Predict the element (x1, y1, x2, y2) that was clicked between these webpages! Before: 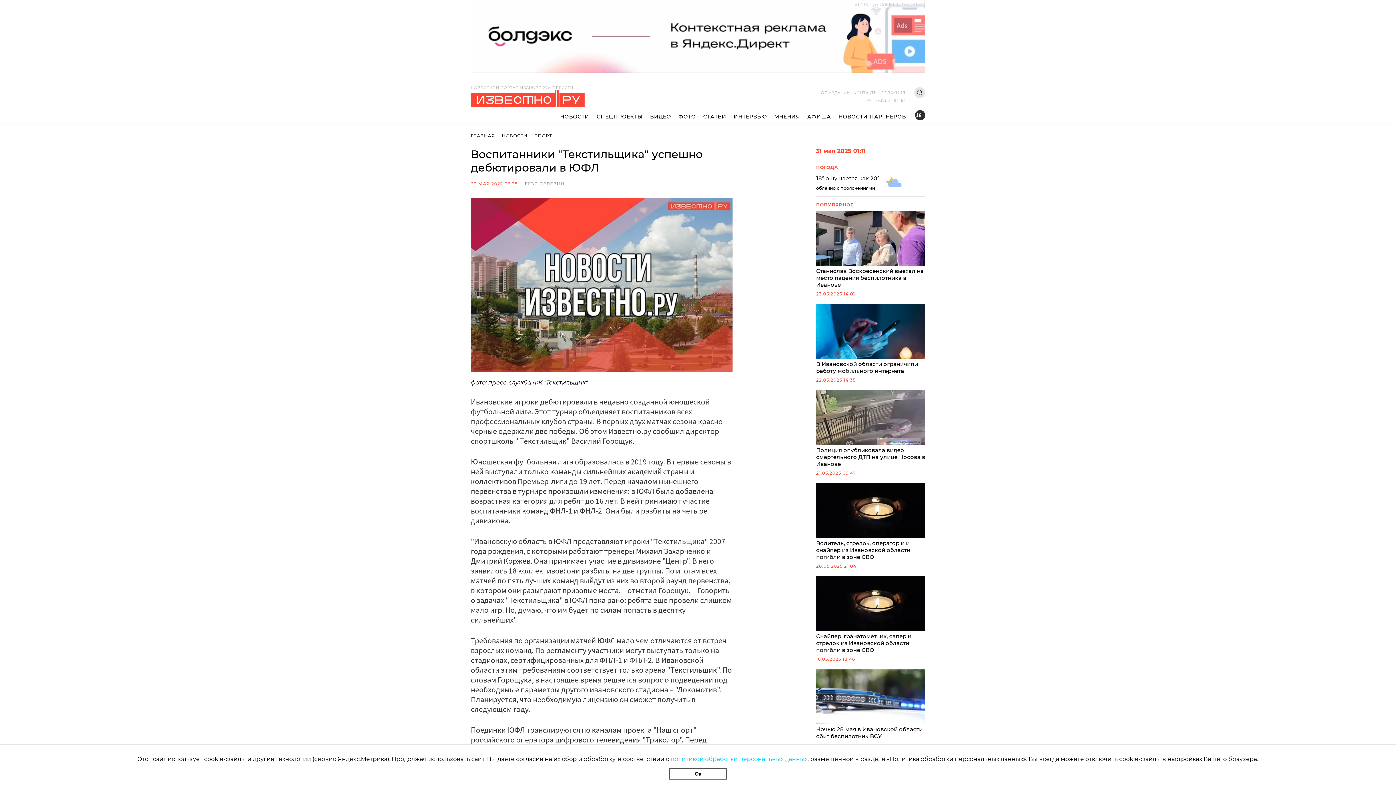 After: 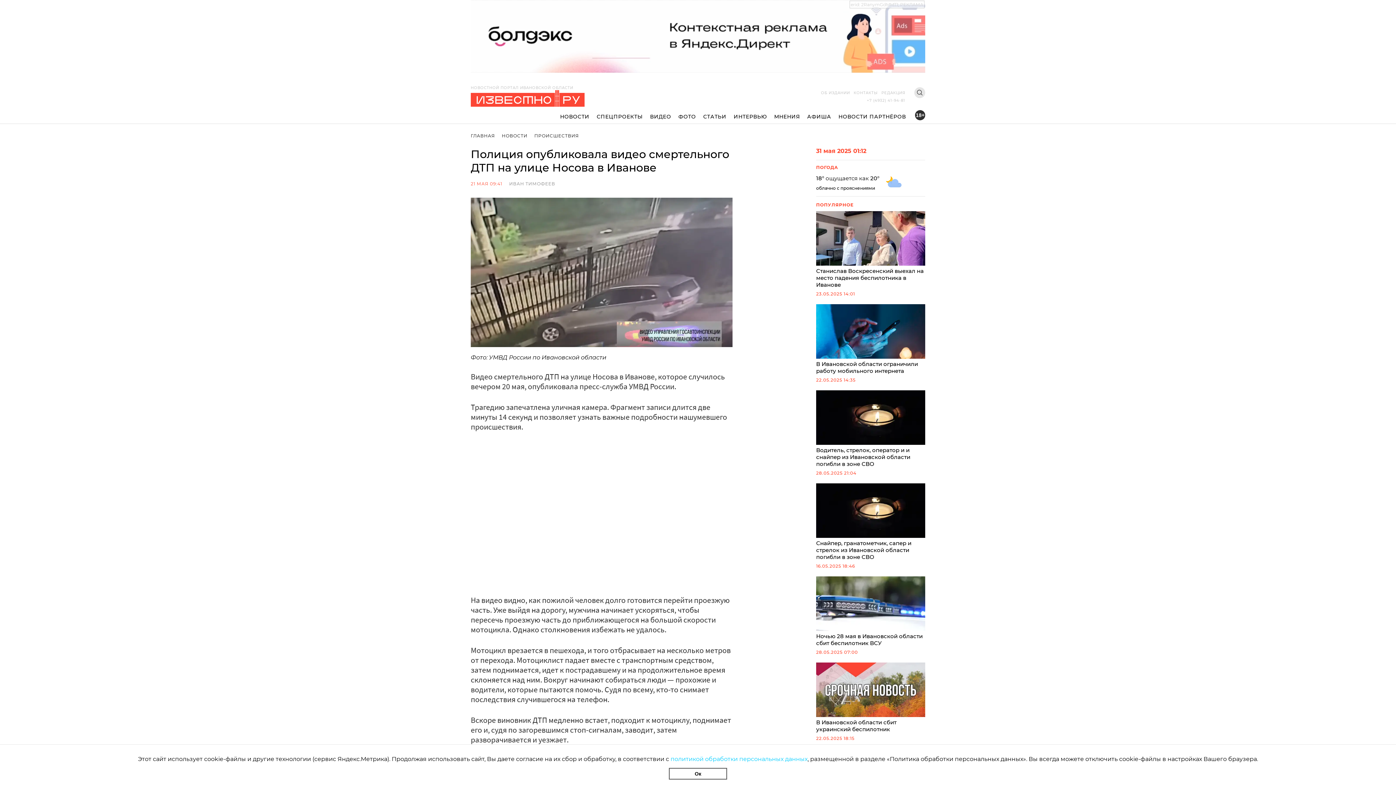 Action: label: Полиция опубликовала видео смертельного ДТП на улице Носова в Иванове bbox: (816, 390, 925, 467)